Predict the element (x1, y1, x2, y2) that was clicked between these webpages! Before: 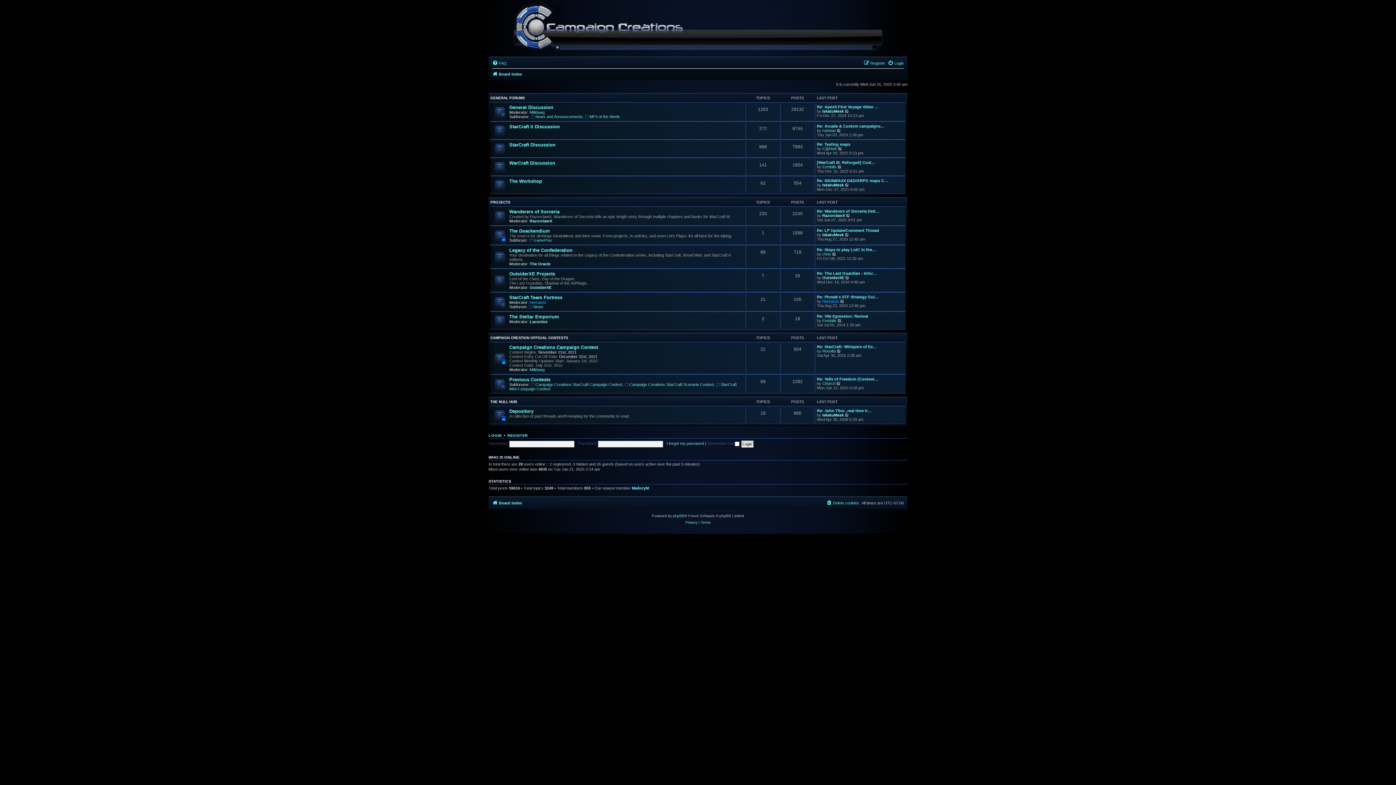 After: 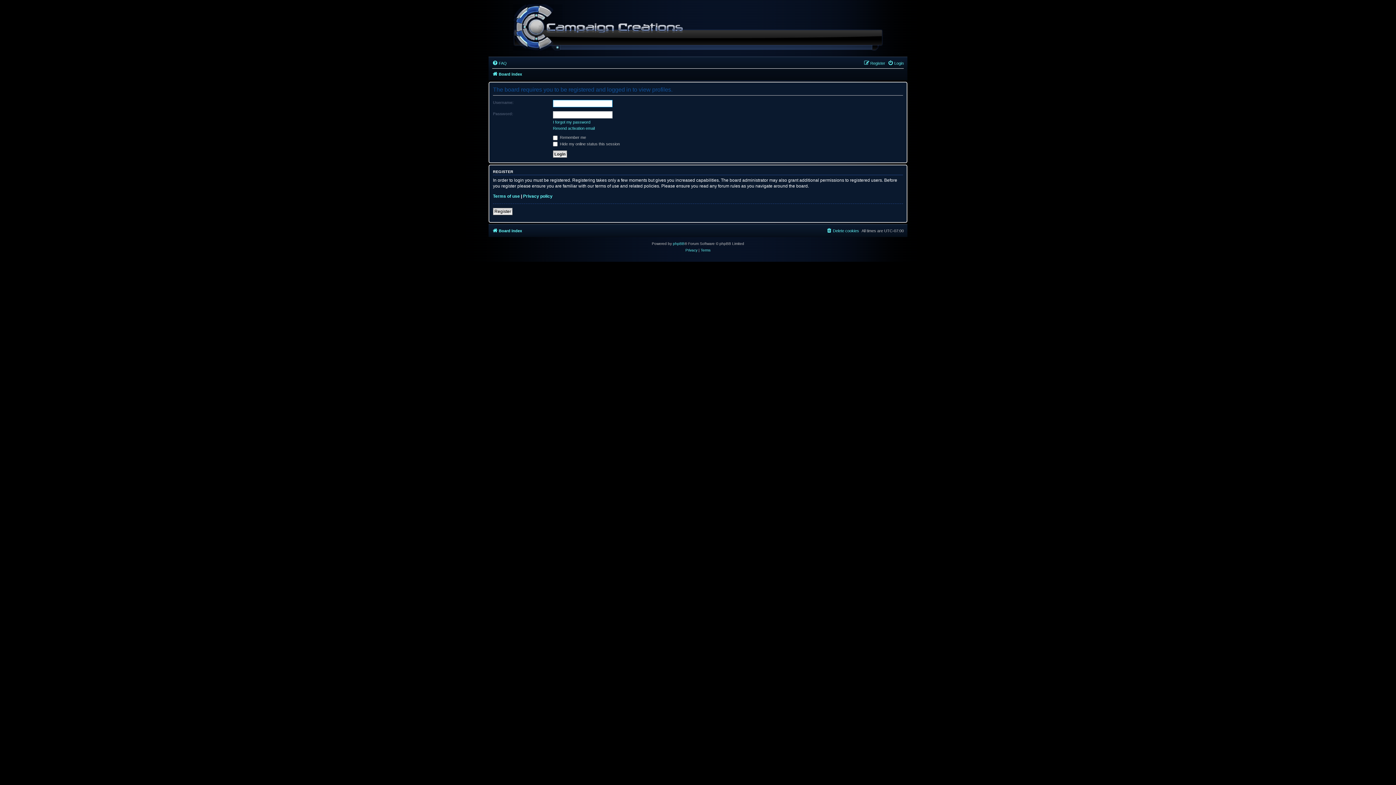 Action: label: Milldawg bbox: (529, 367, 544, 371)